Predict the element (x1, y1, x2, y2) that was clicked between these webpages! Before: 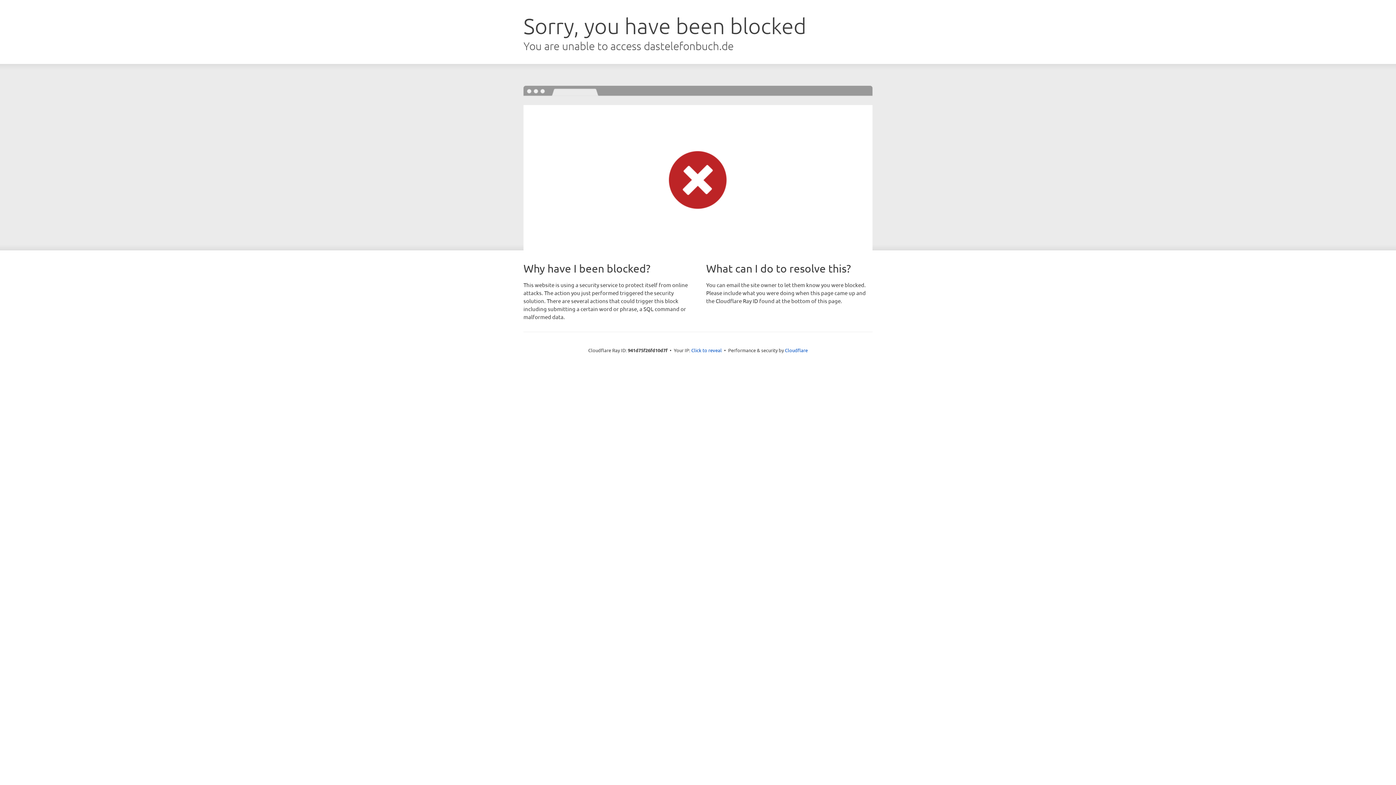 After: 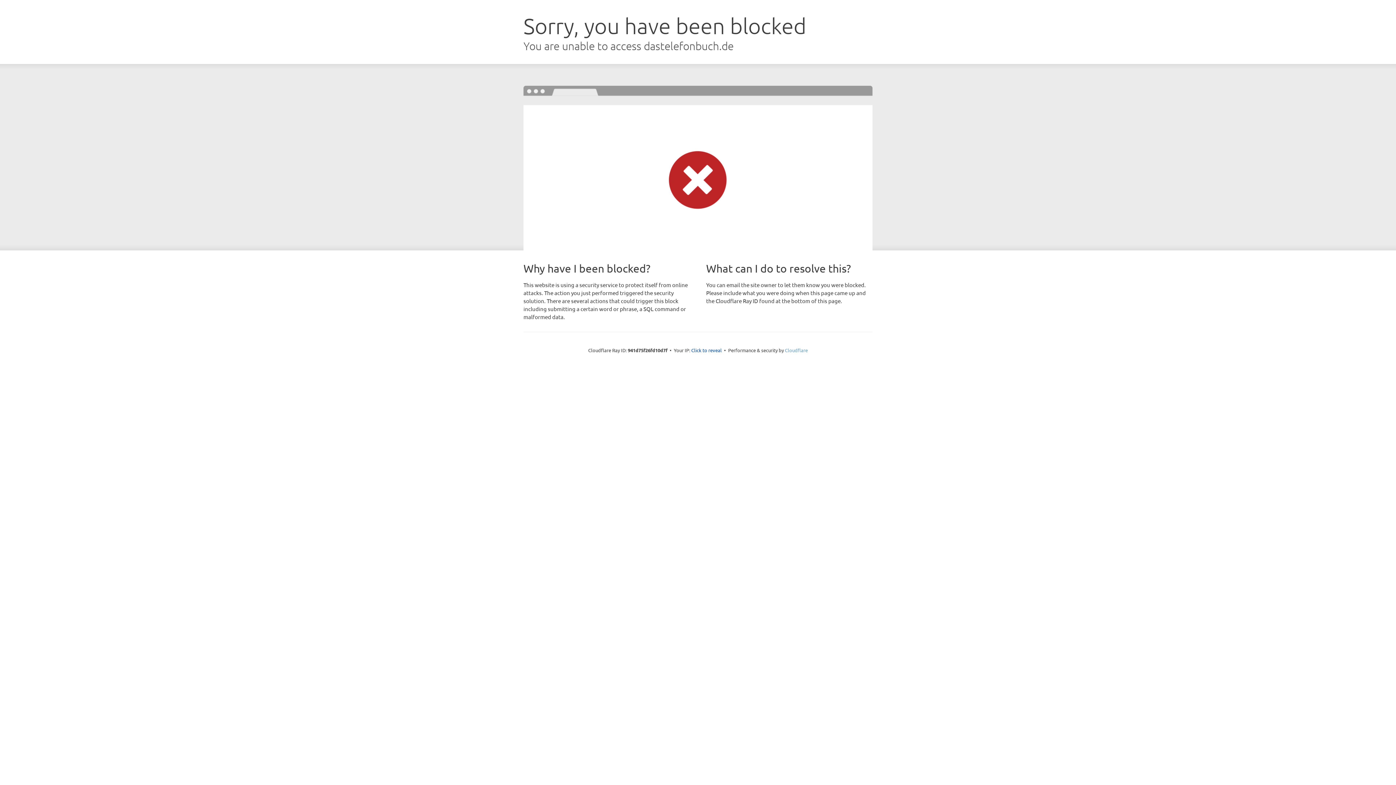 Action: label: Cloudflare bbox: (785, 347, 808, 353)